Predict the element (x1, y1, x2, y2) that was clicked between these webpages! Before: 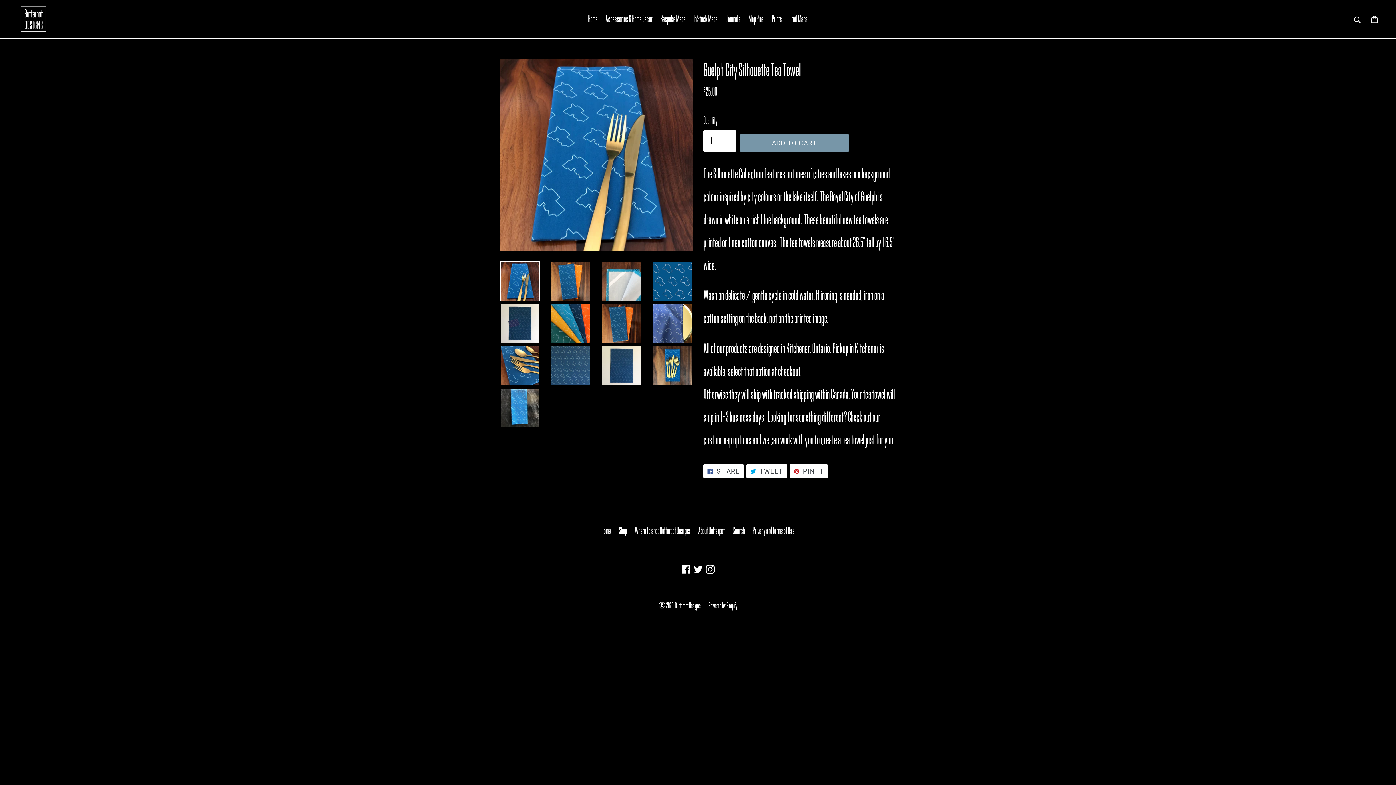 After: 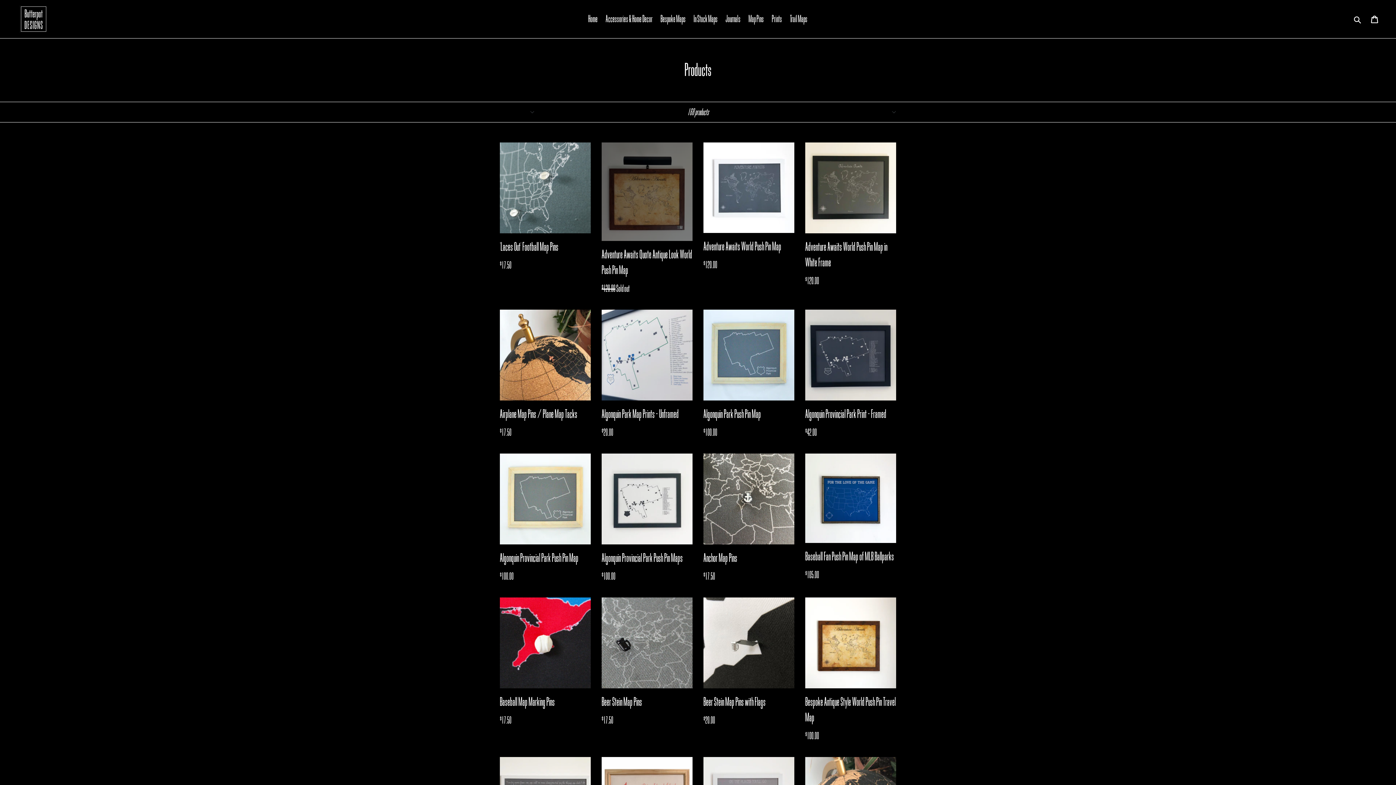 Action: label: Shop bbox: (619, 524, 627, 537)